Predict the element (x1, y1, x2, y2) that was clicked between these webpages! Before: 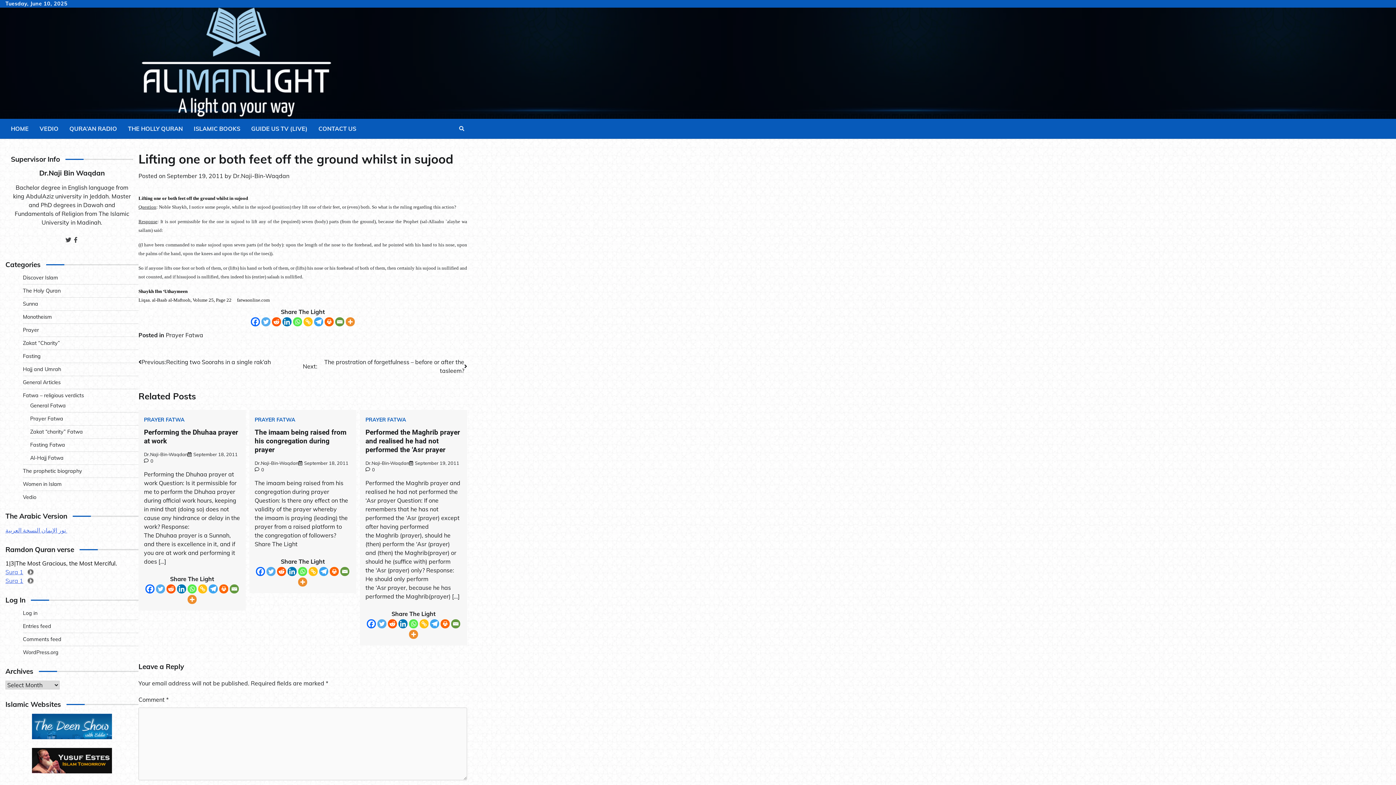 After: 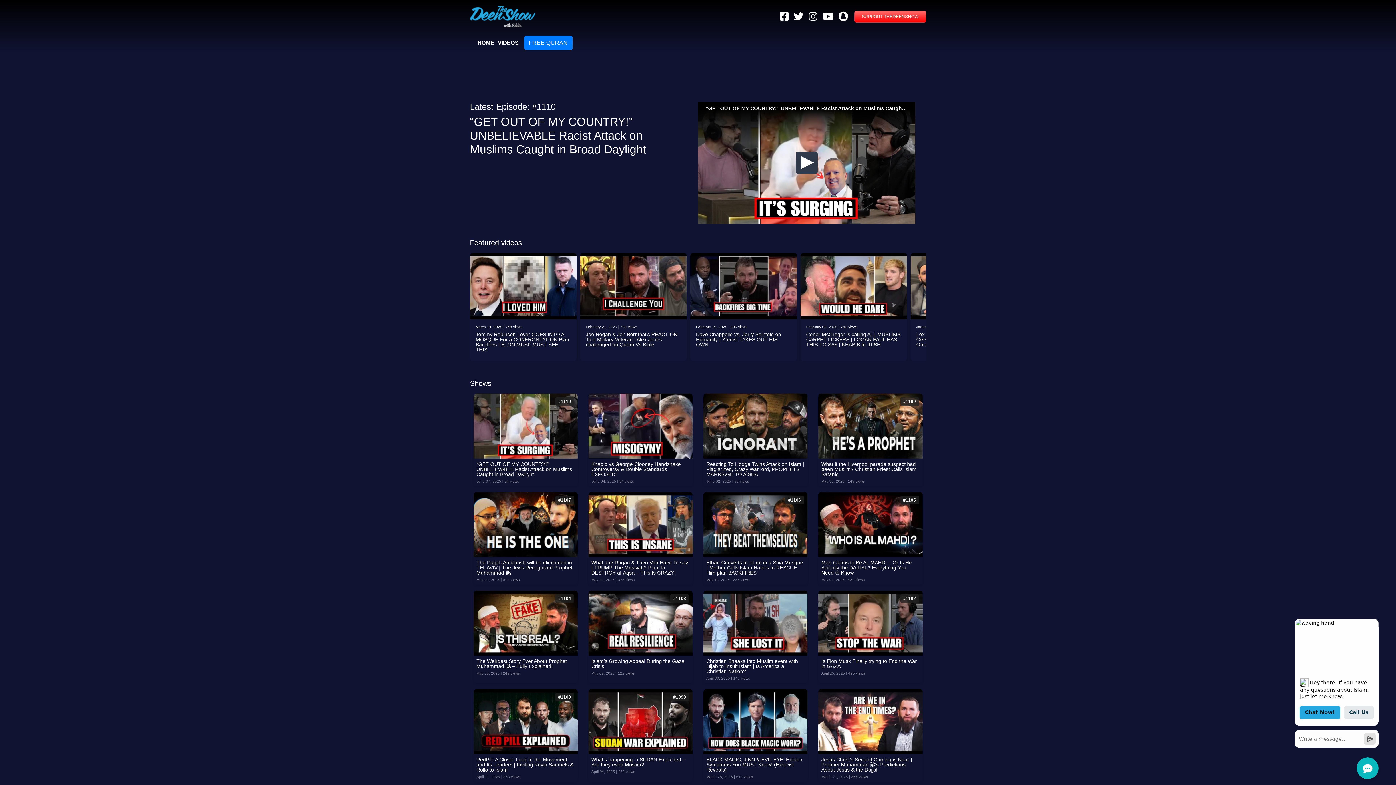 Action: bbox: (5, 714, 138, 739)